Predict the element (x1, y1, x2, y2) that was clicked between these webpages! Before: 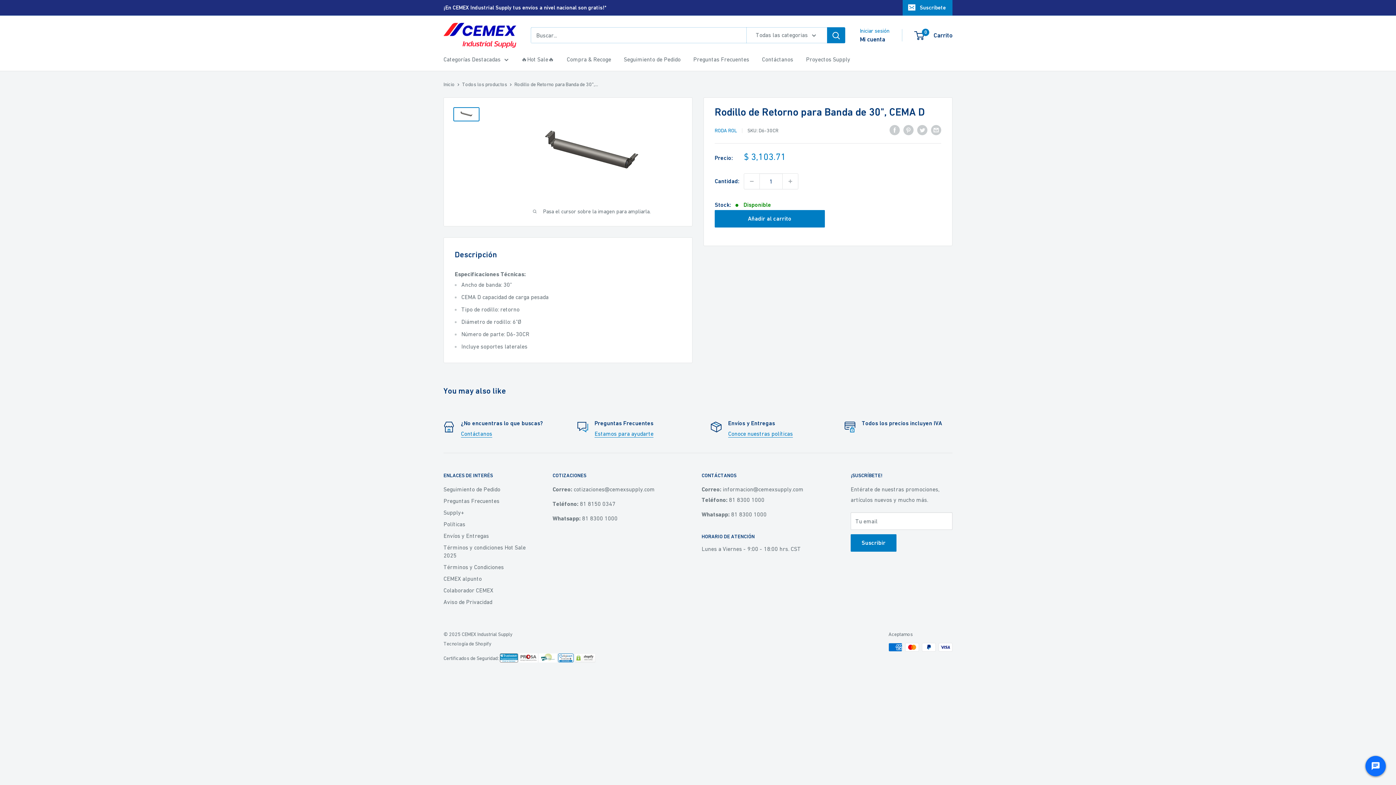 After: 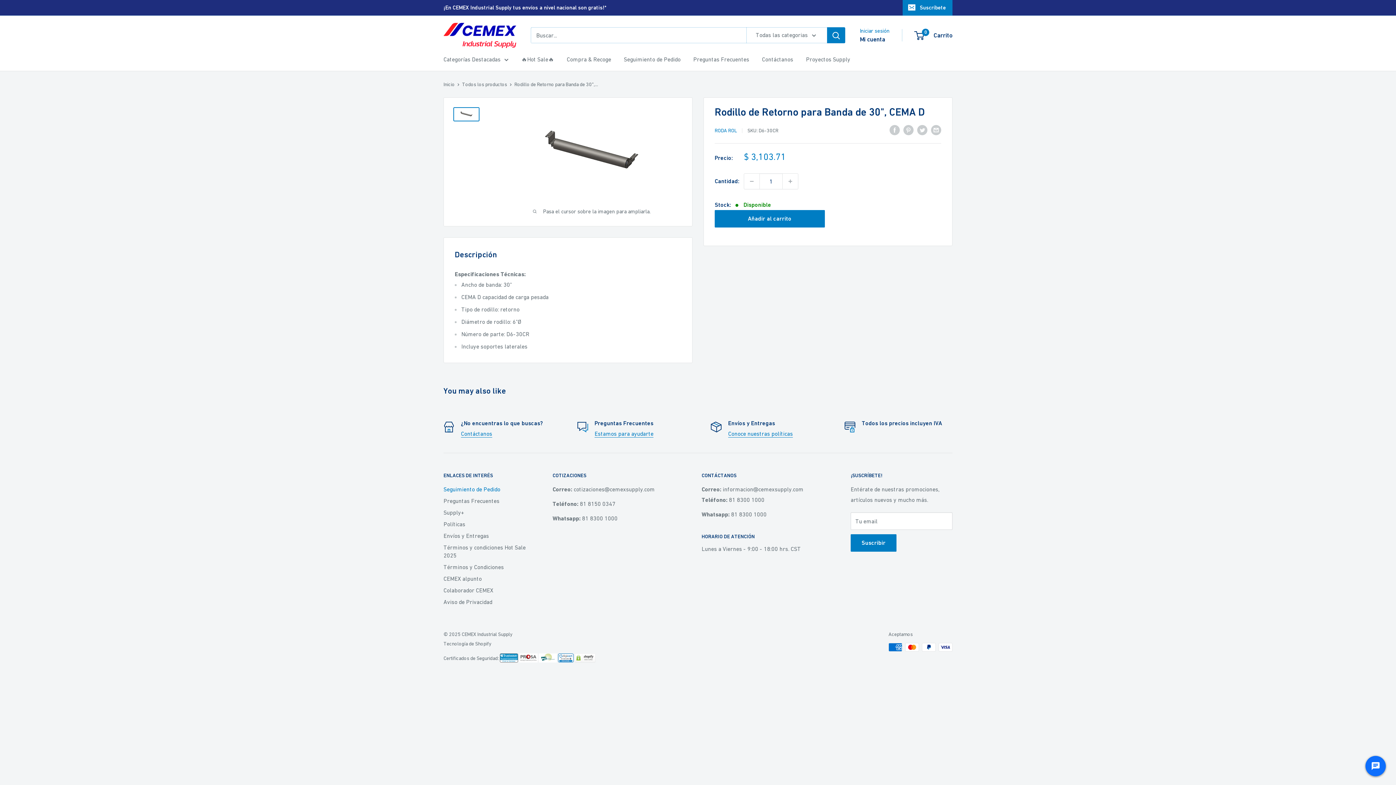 Action: label: Seguimiento de Pedido bbox: (443, 483, 527, 495)